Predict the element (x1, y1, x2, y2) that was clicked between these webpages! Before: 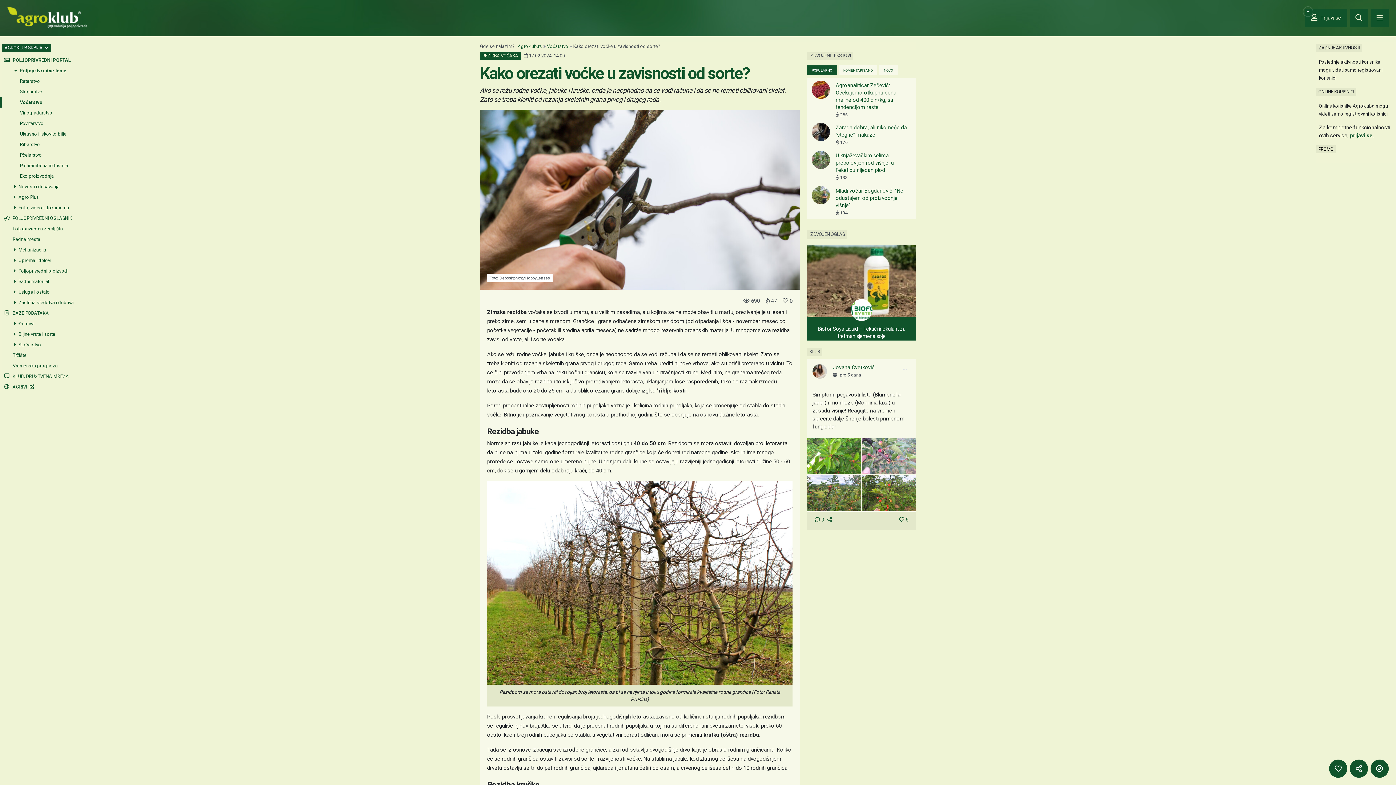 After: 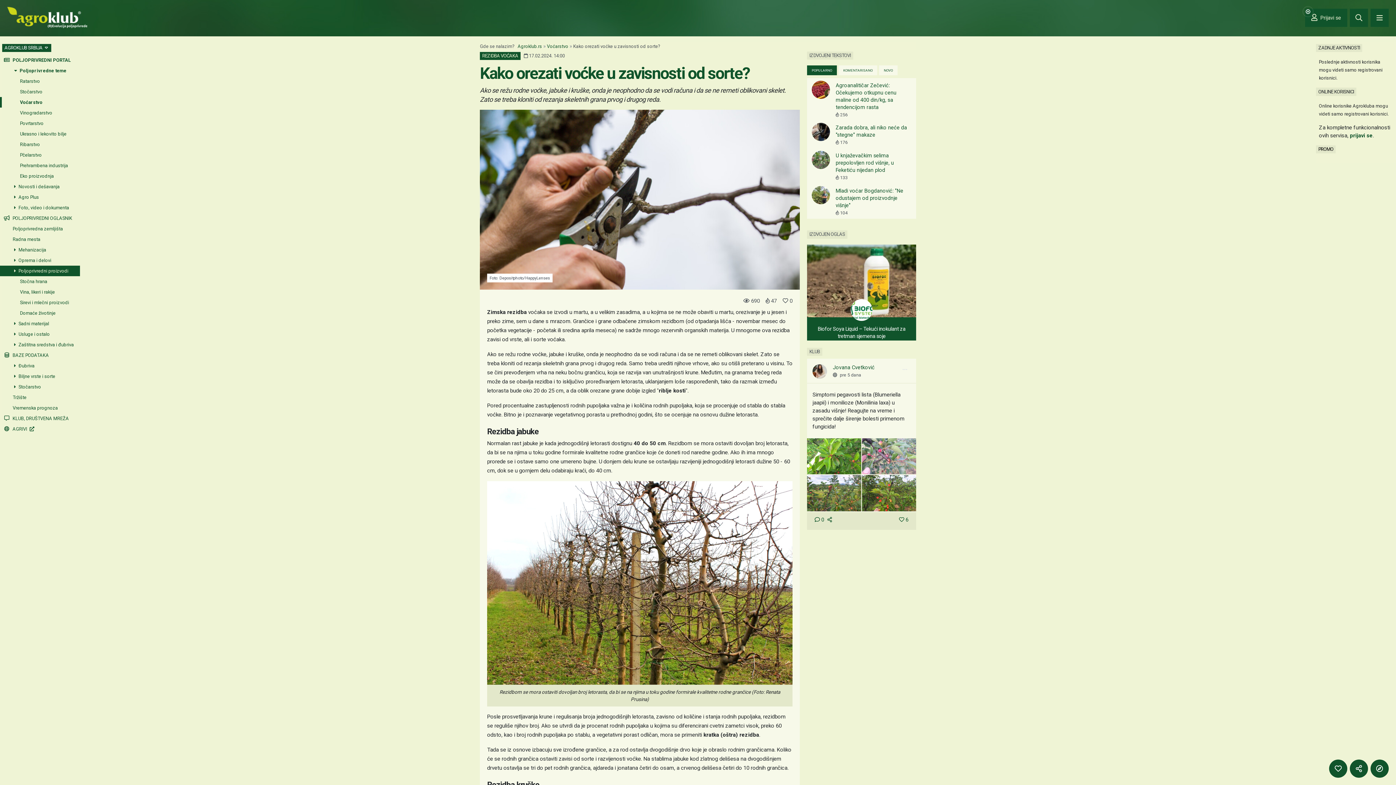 Action: label:  Poljoprivredni proizvodi bbox: (0, 265, 78, 276)